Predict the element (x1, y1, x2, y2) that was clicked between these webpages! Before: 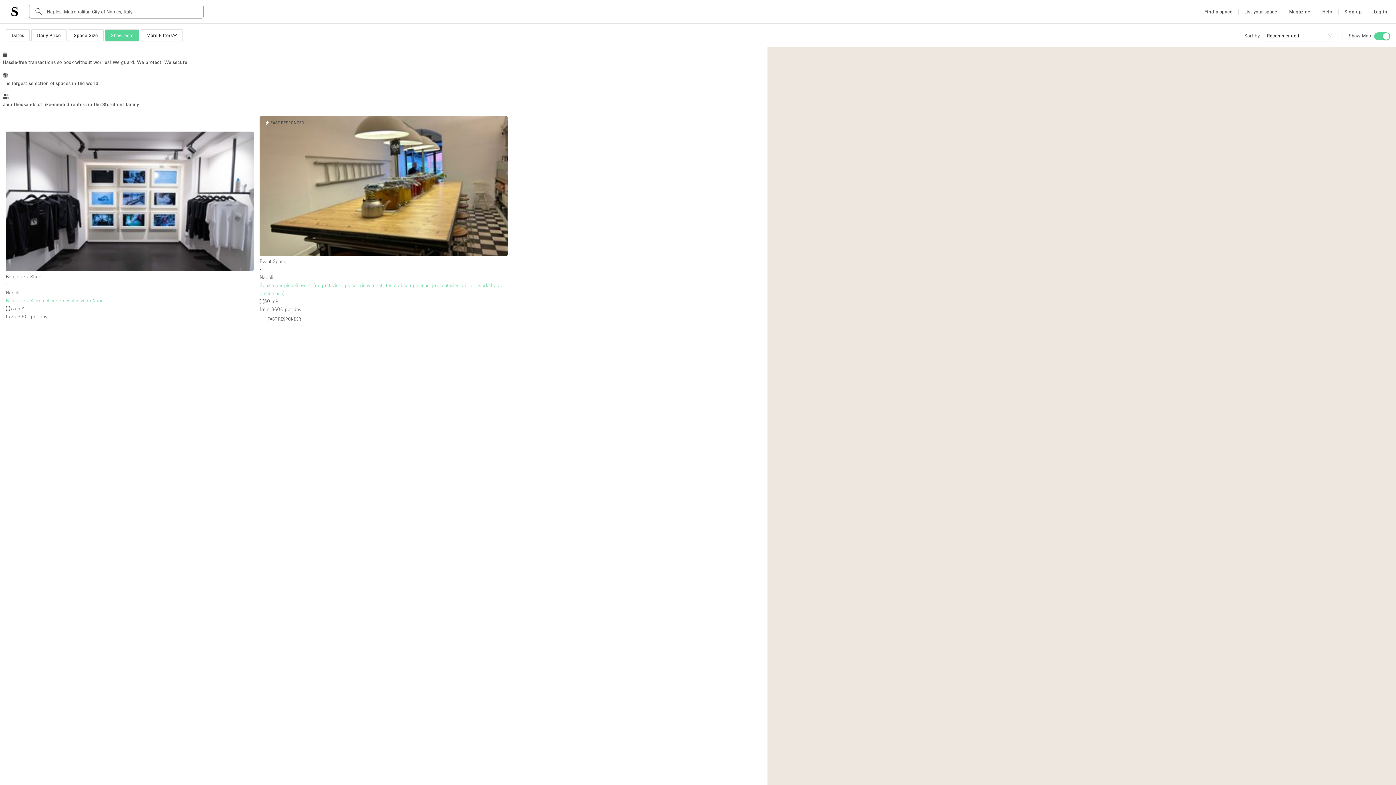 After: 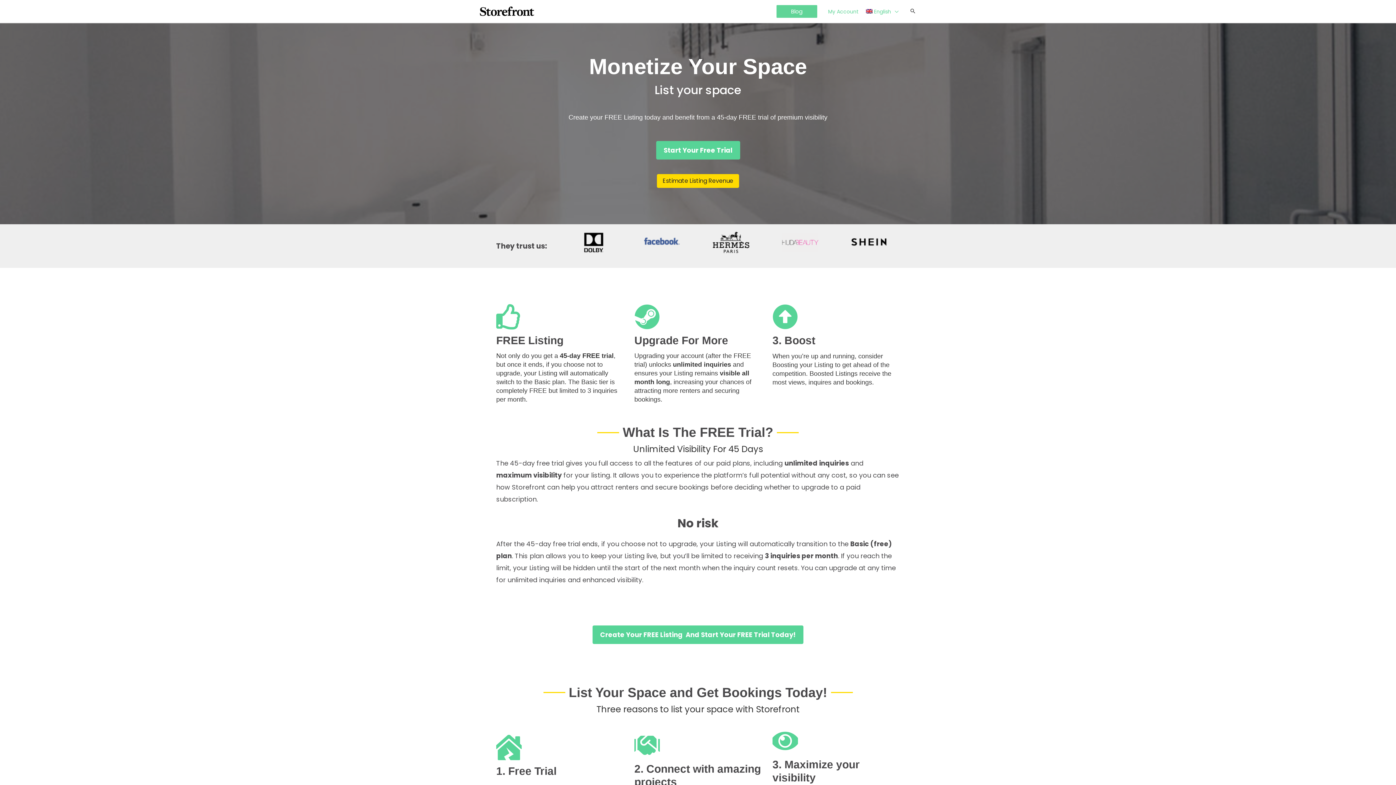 Action: label: List your space bbox: (1241, 4, 1280, 18)